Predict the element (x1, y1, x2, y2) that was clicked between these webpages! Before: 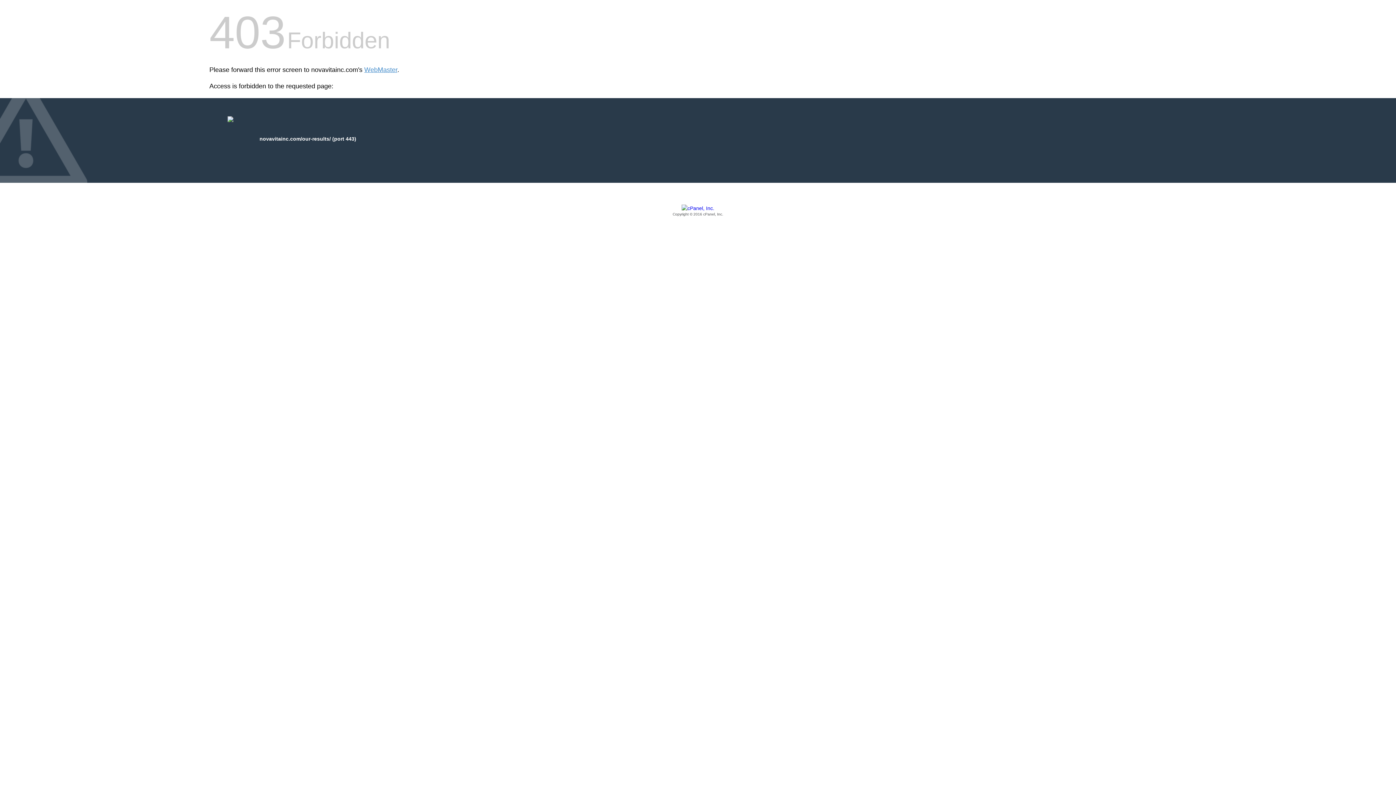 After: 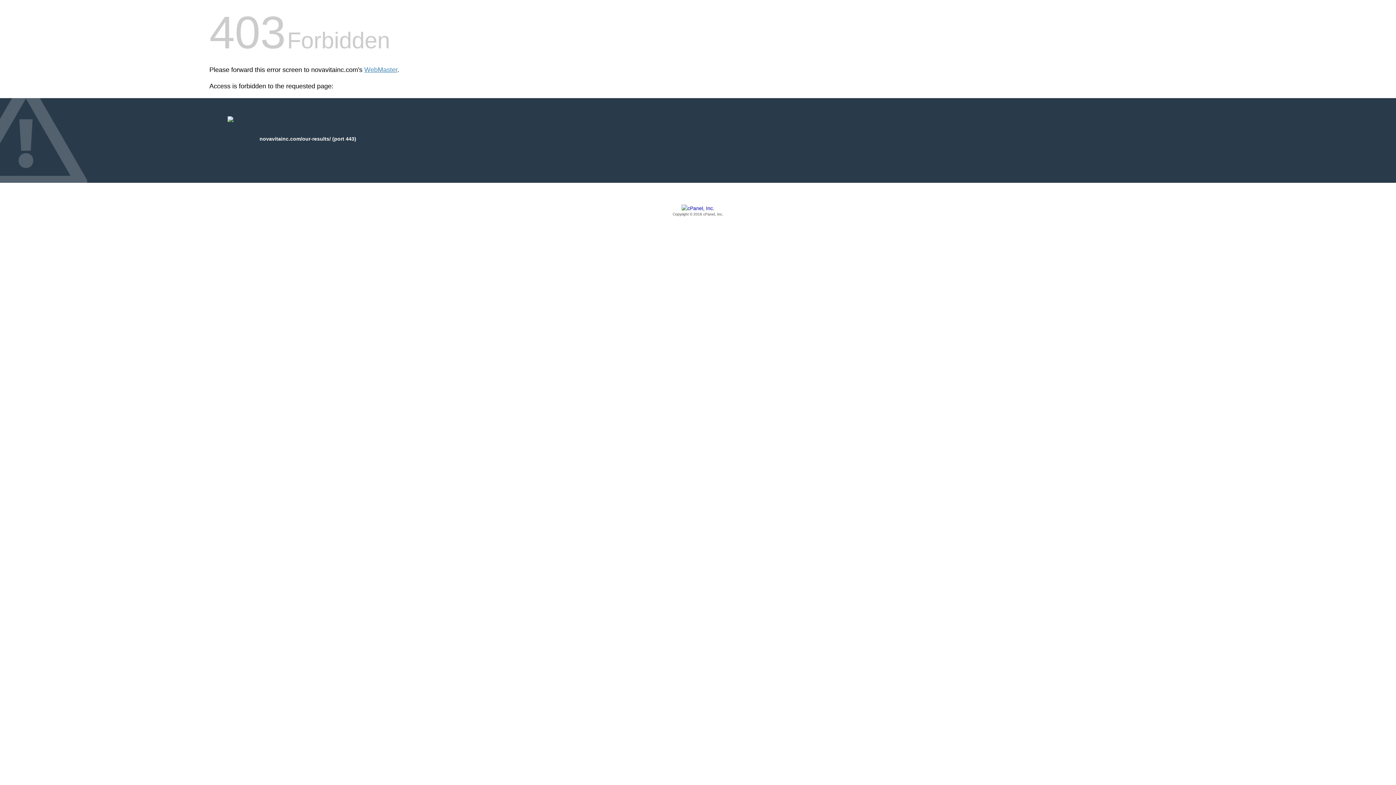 Action: bbox: (209, 205, 1186, 217) label: Copyright © 2016 cPanel, Inc.